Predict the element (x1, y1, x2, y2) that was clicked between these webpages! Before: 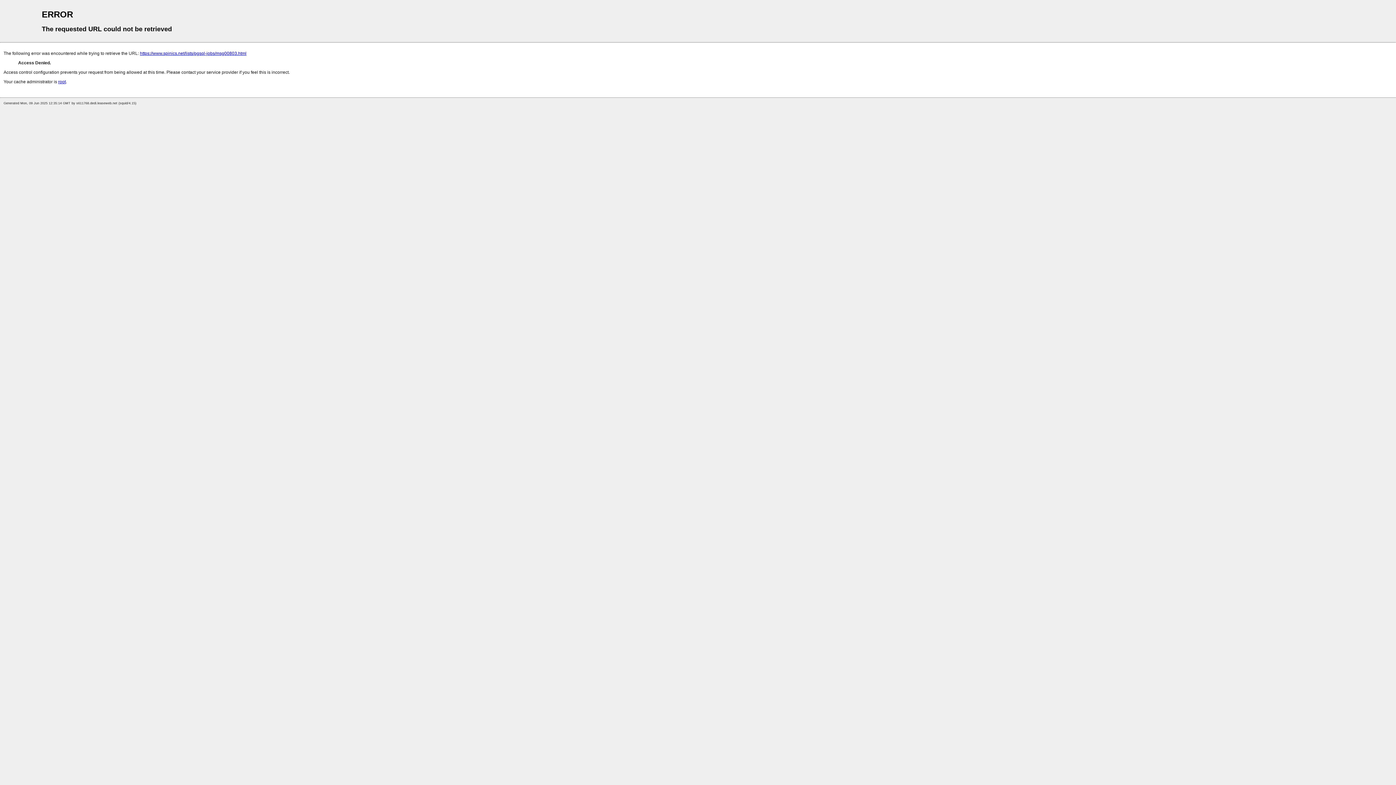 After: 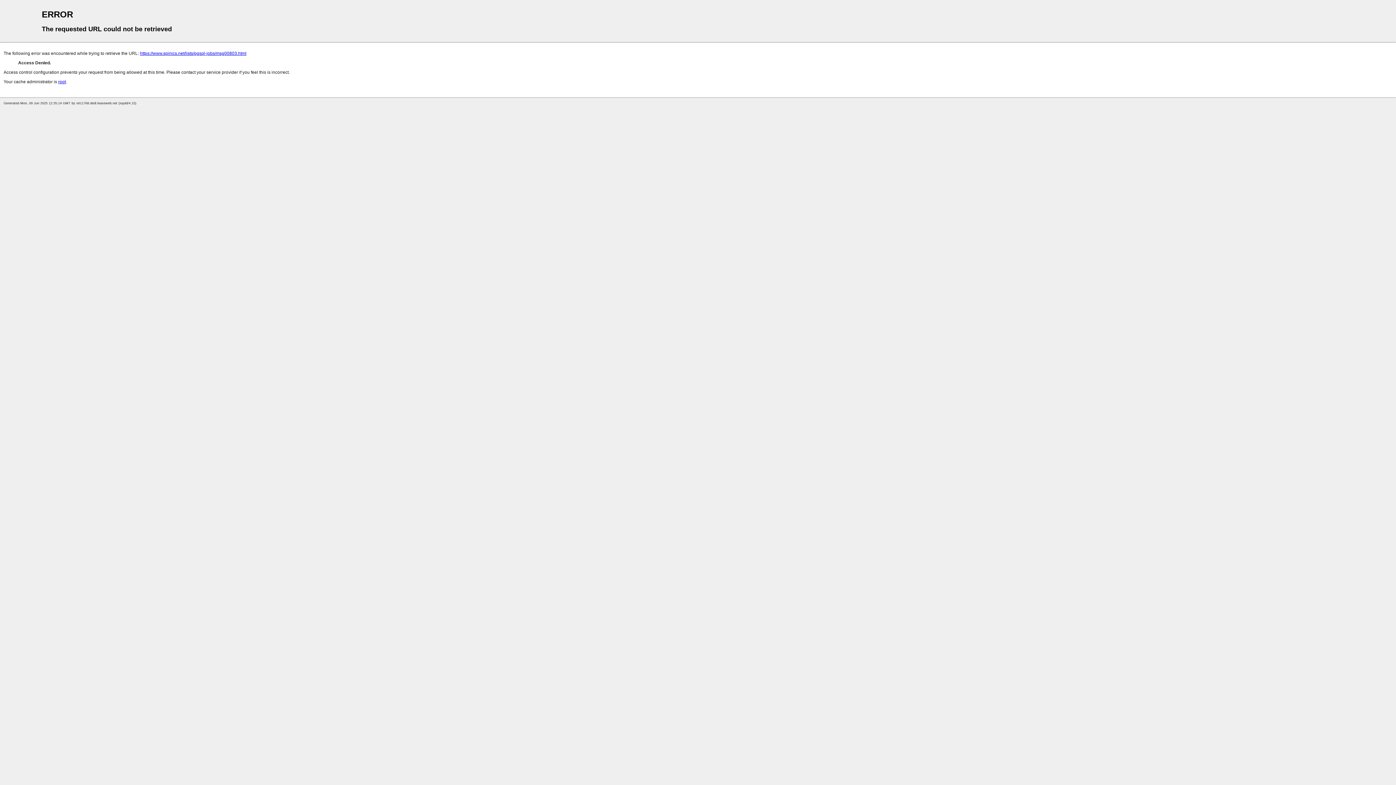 Action: label: root bbox: (58, 79, 65, 84)